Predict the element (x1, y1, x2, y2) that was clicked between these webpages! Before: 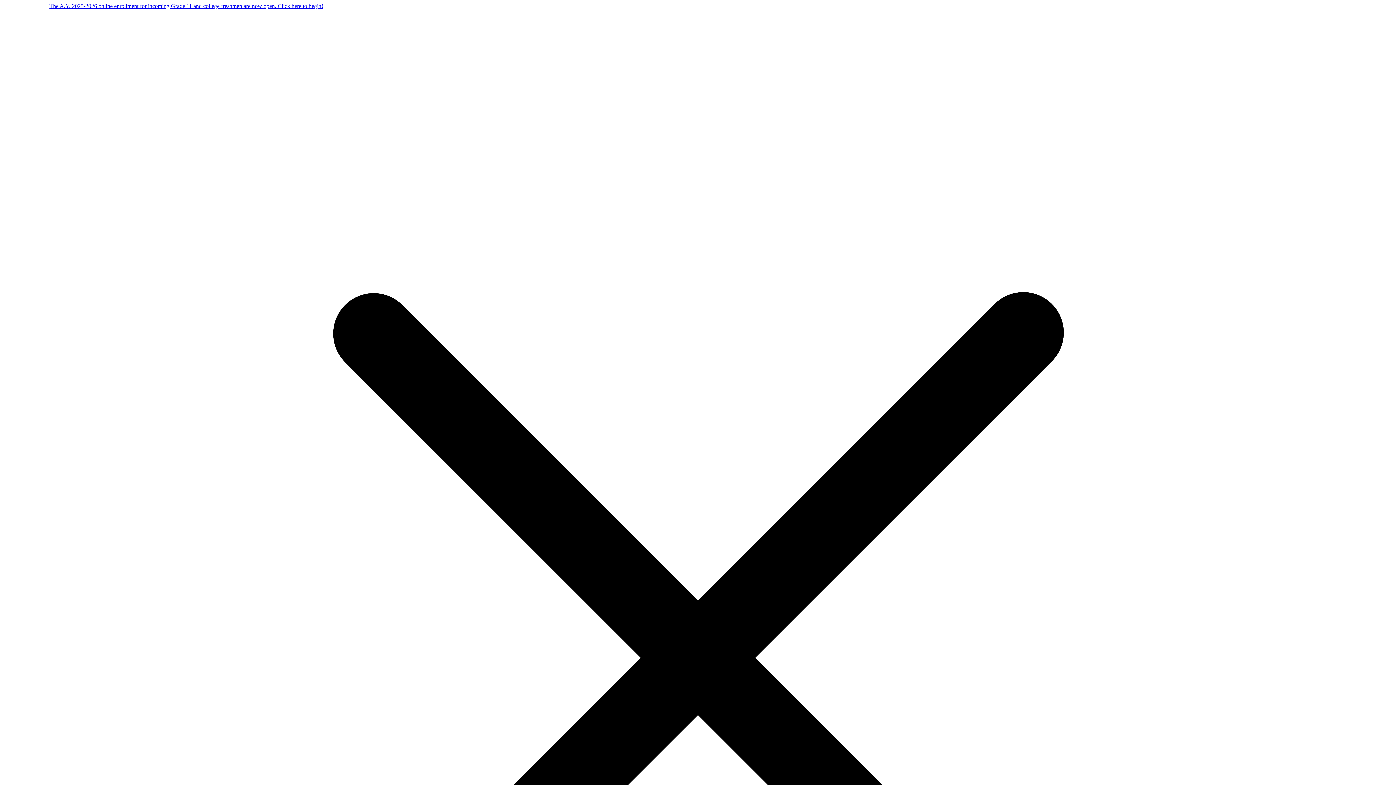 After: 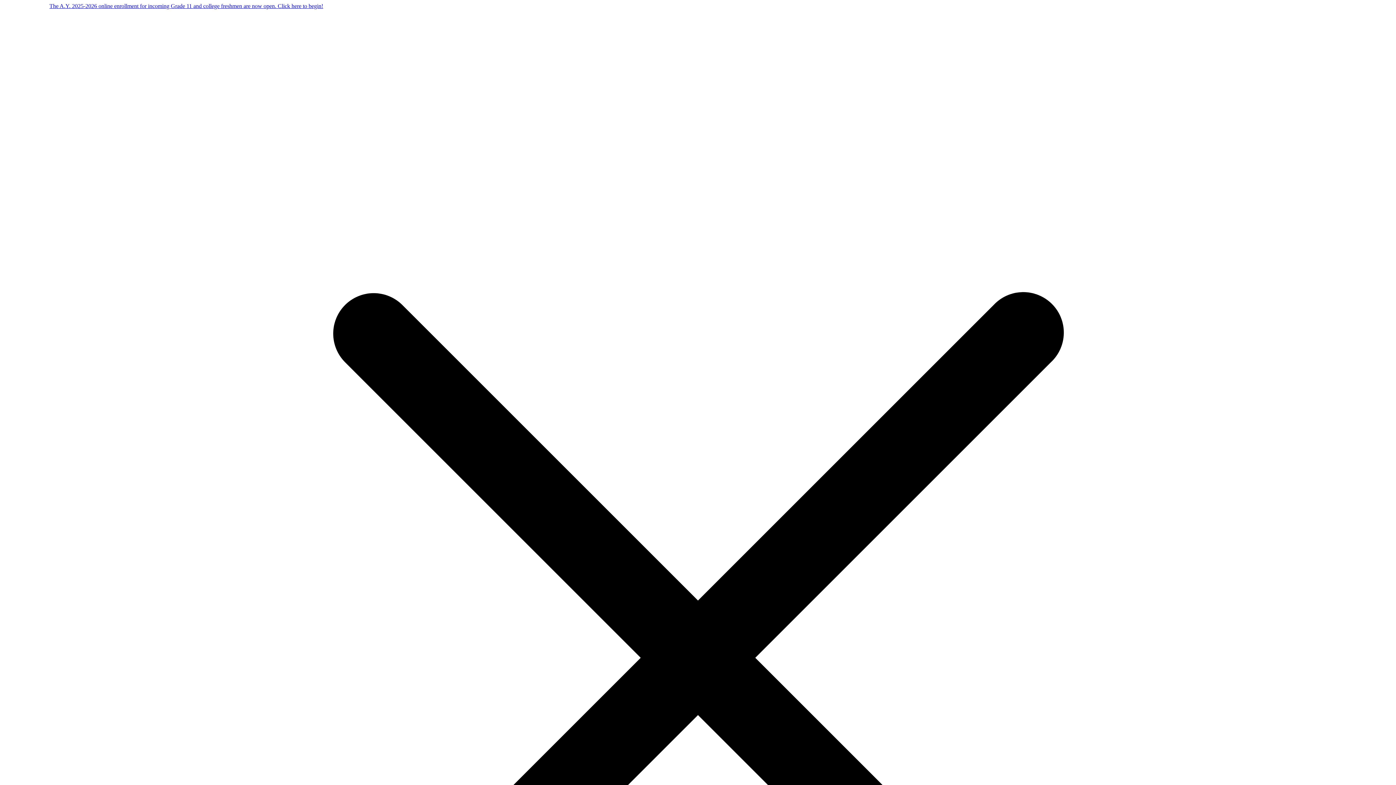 Action: label: Aug 05, 2025

August 5-8 - 1T2025 Enrolment (Load finalization, assessment and payment) bbox: (26, 137, 1370, 168)